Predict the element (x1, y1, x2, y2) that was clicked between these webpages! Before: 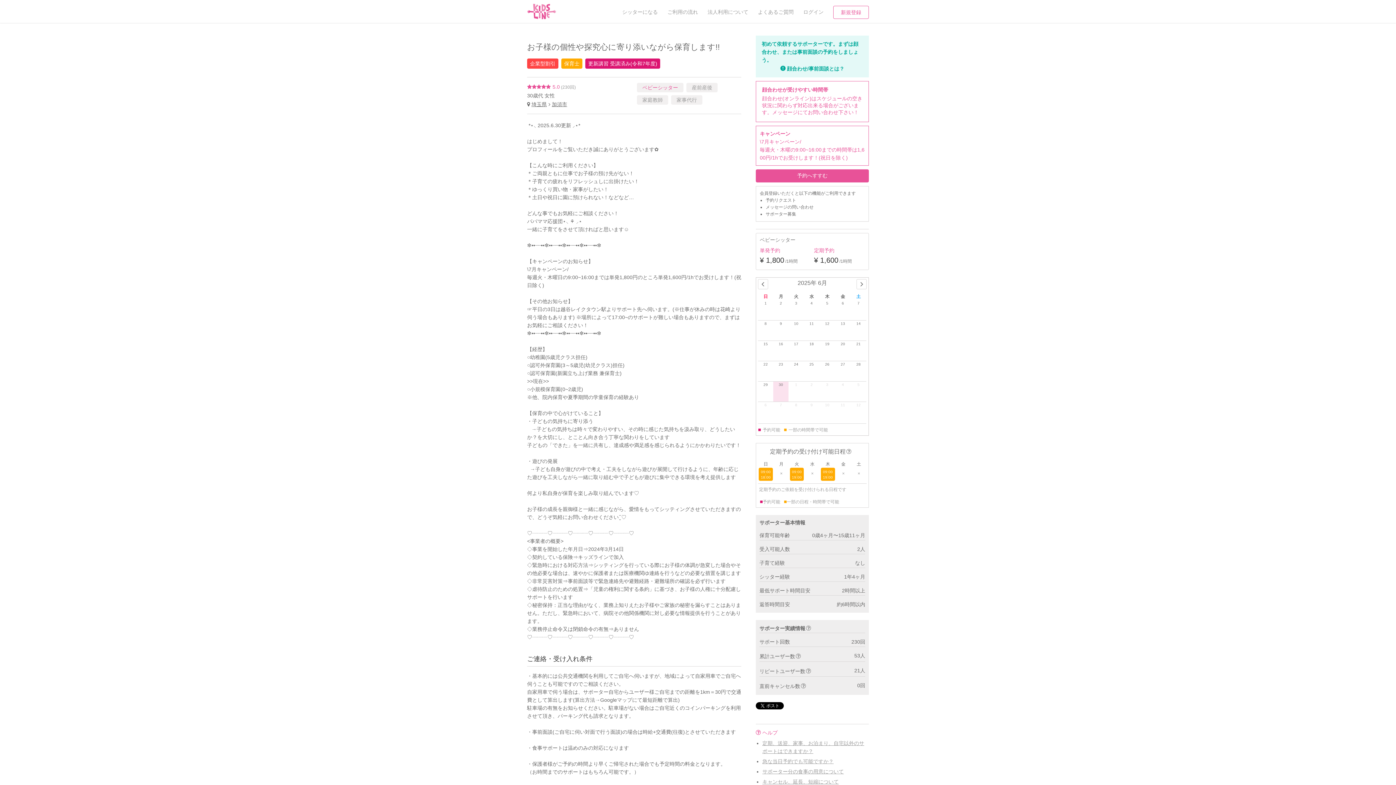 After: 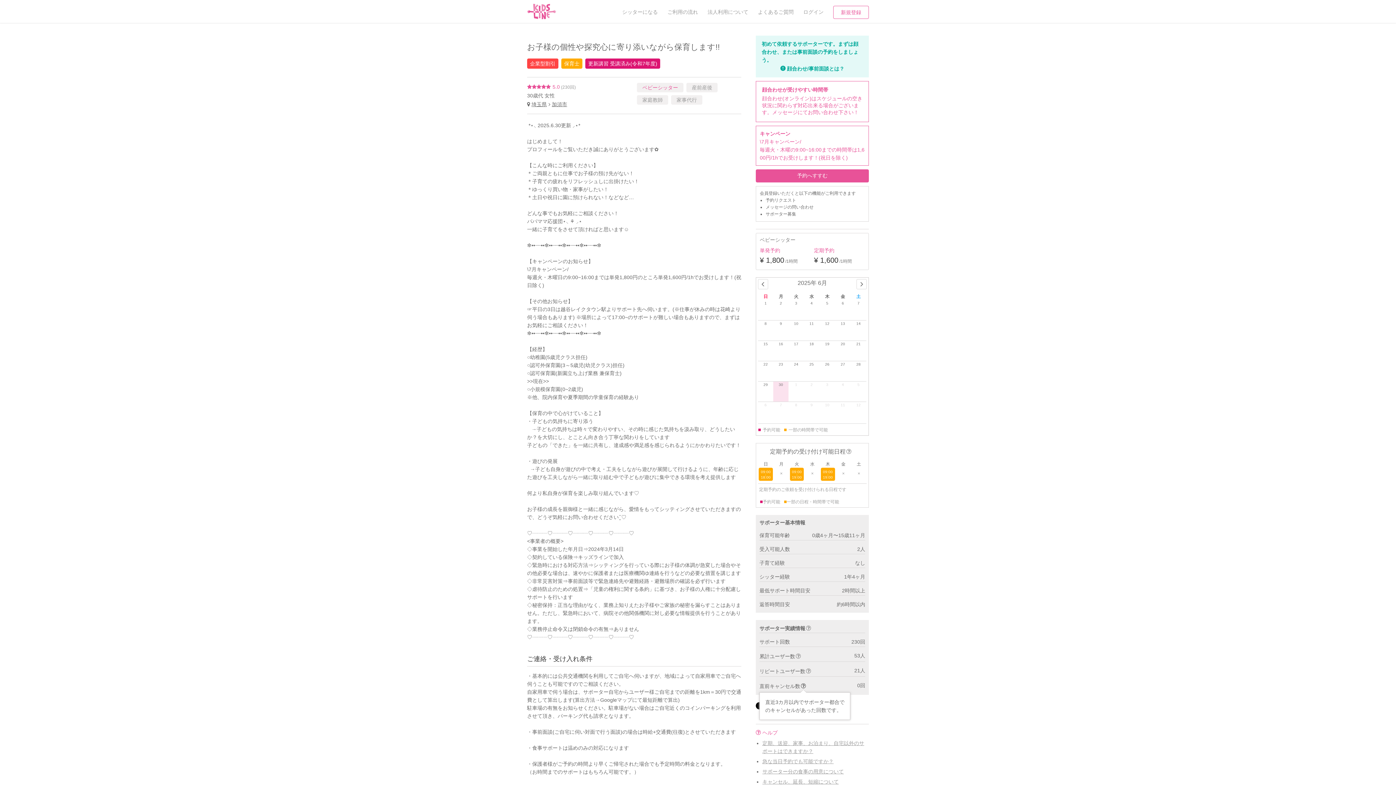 Action: bbox: (800, 683, 809, 689)